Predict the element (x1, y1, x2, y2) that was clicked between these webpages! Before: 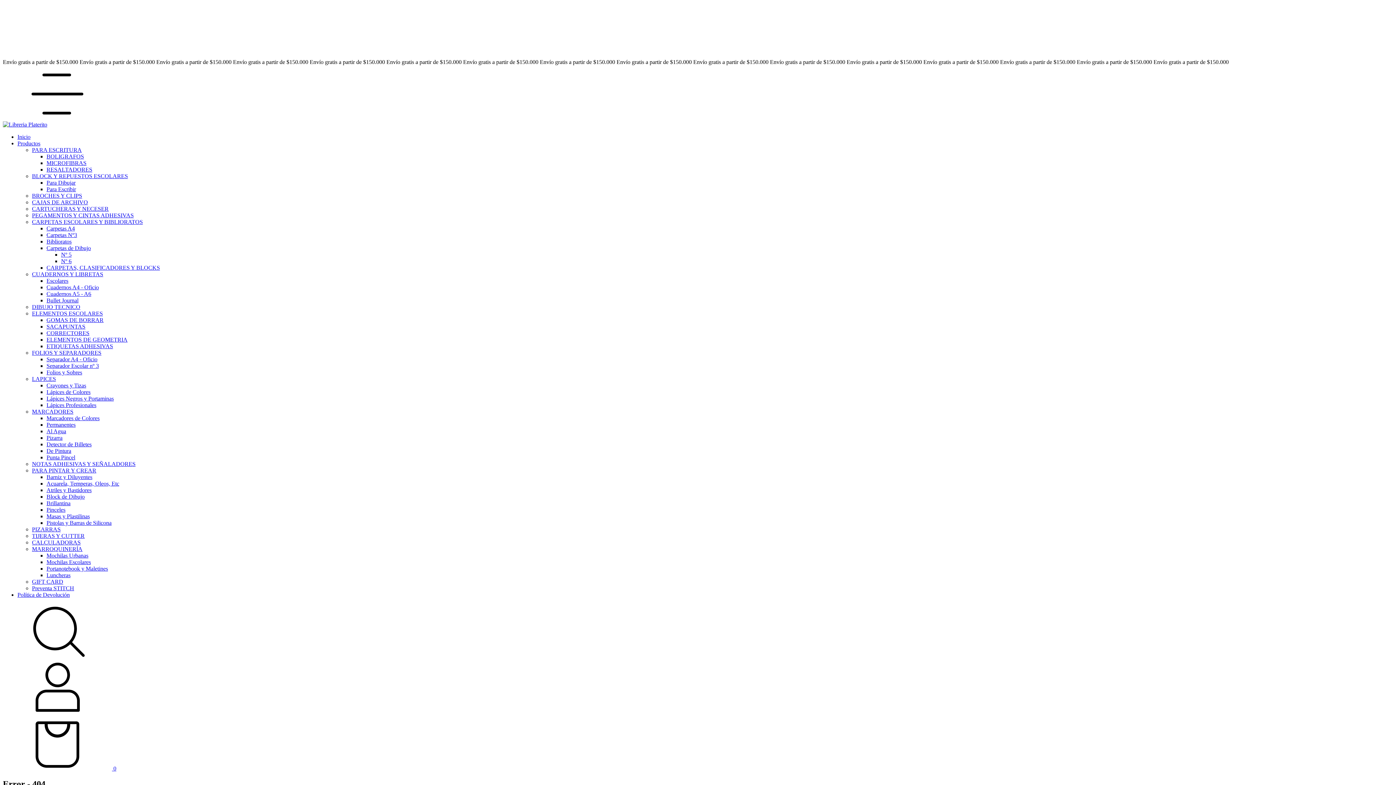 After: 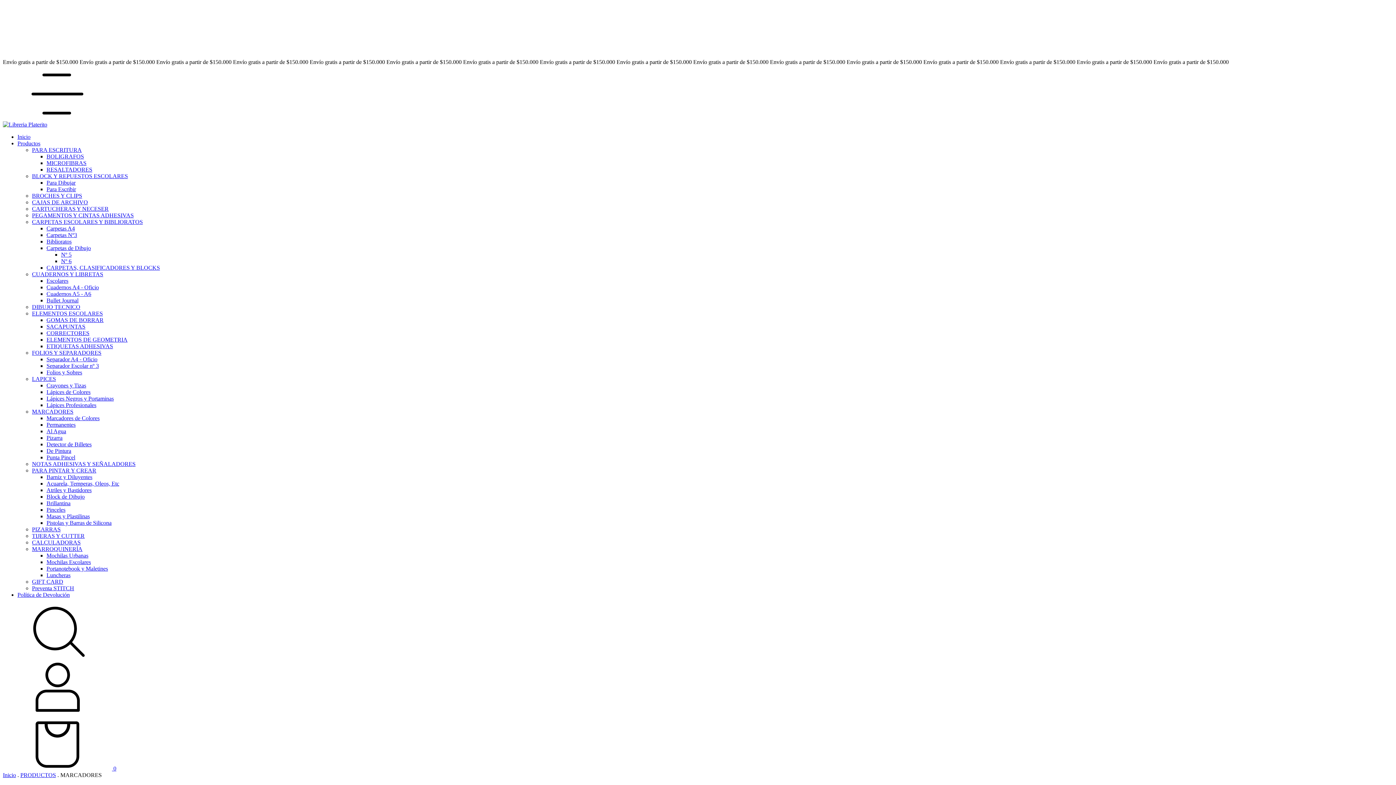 Action: label: MARCADORES bbox: (32, 408, 73, 414)